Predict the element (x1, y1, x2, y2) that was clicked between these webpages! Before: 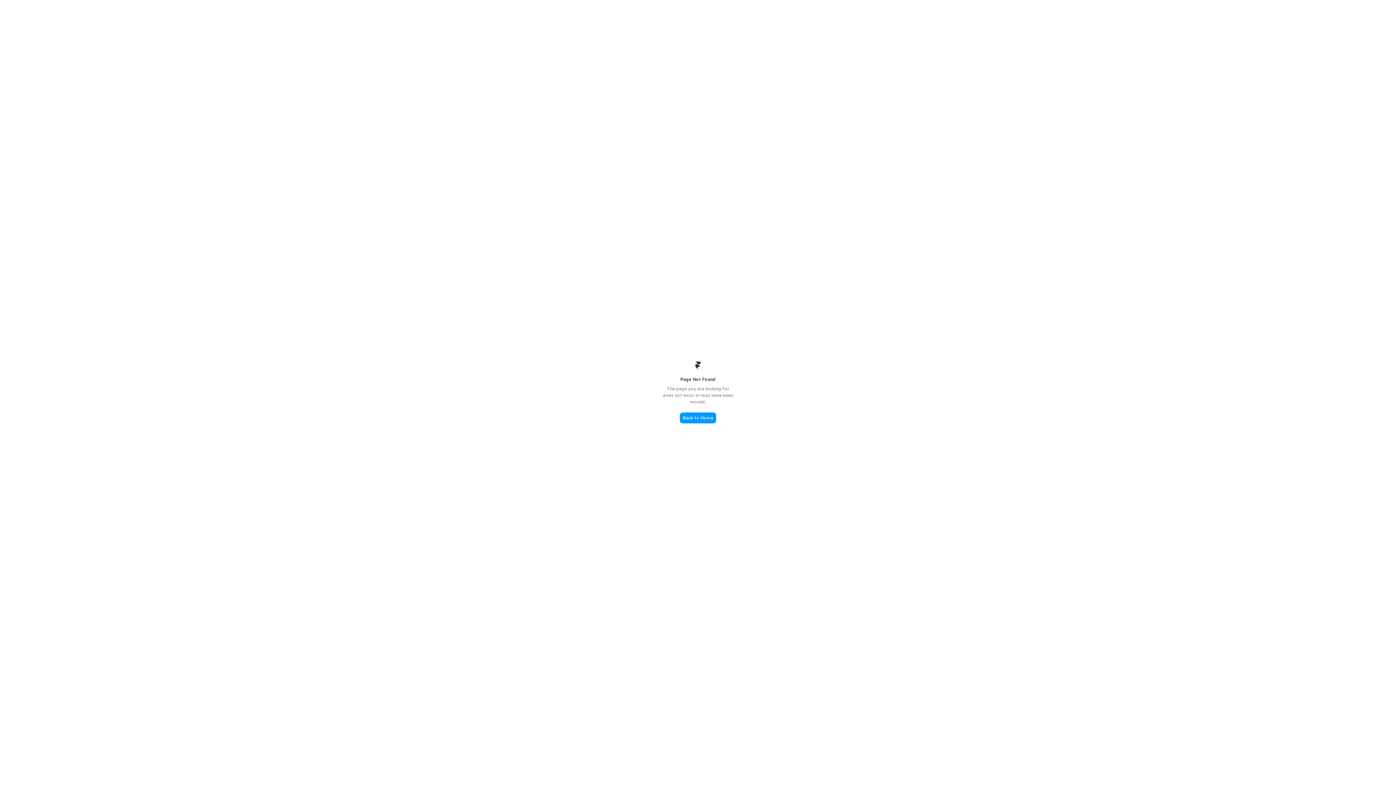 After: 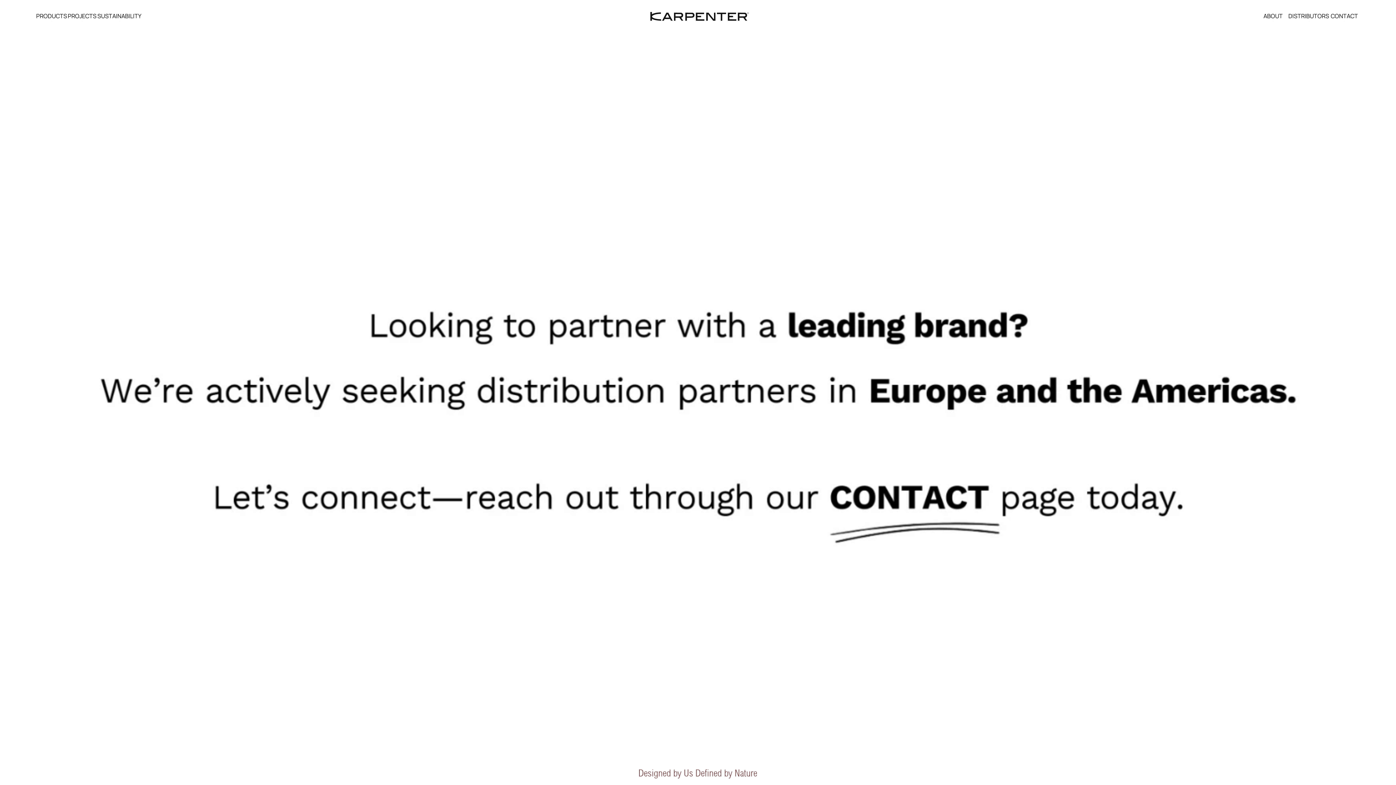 Action: label: Back to Home bbox: (680, 412, 716, 423)